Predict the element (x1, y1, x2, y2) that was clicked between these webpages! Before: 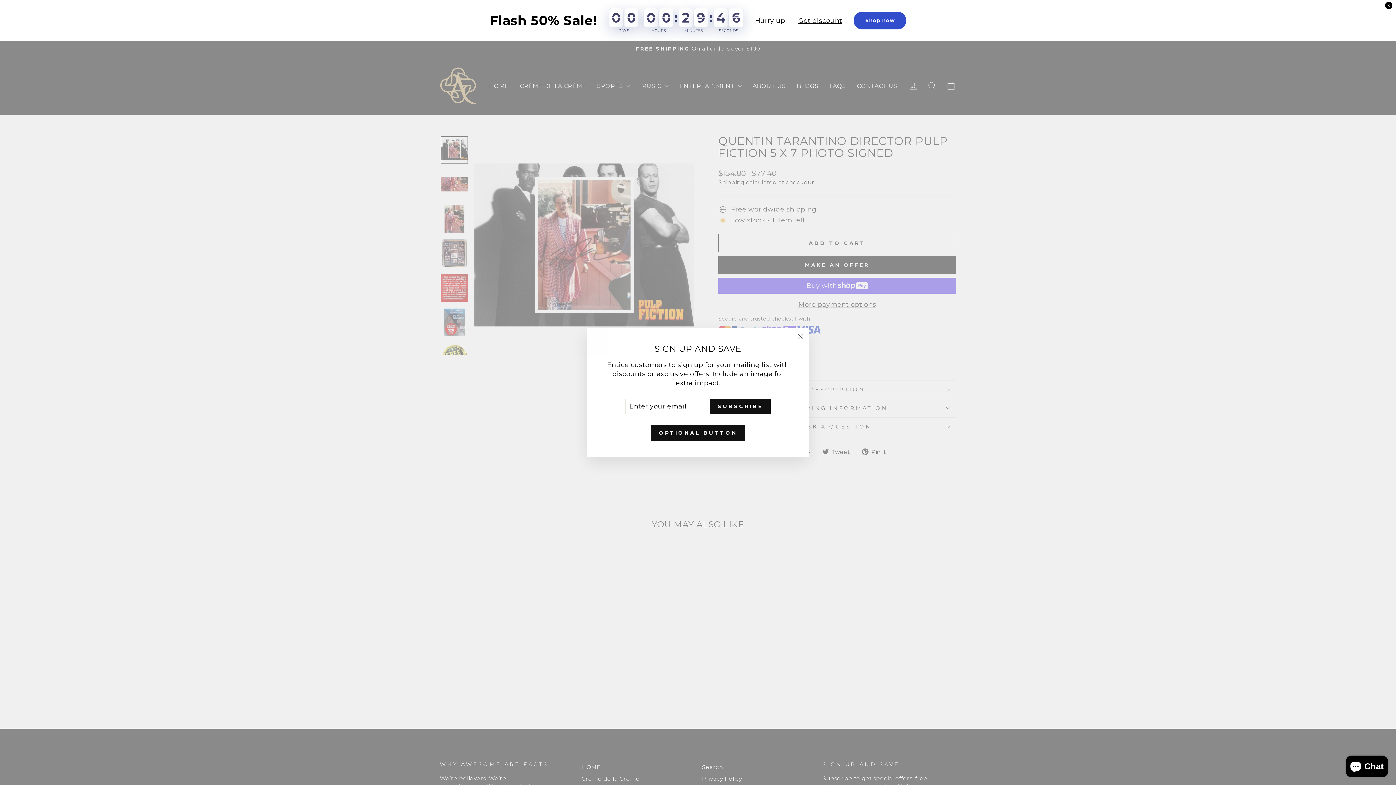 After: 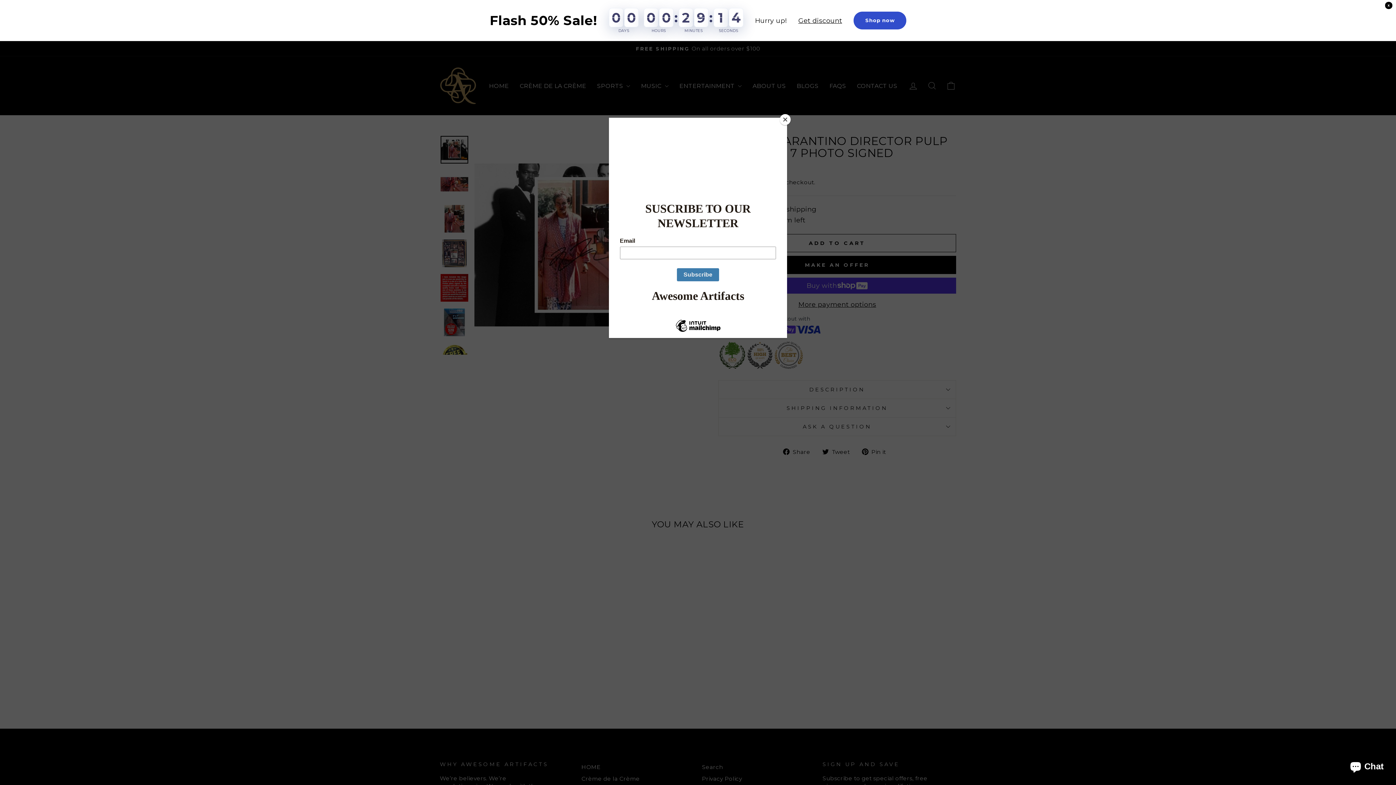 Action: label: "Close (esc)" bbox: (791, 328, 809, 345)